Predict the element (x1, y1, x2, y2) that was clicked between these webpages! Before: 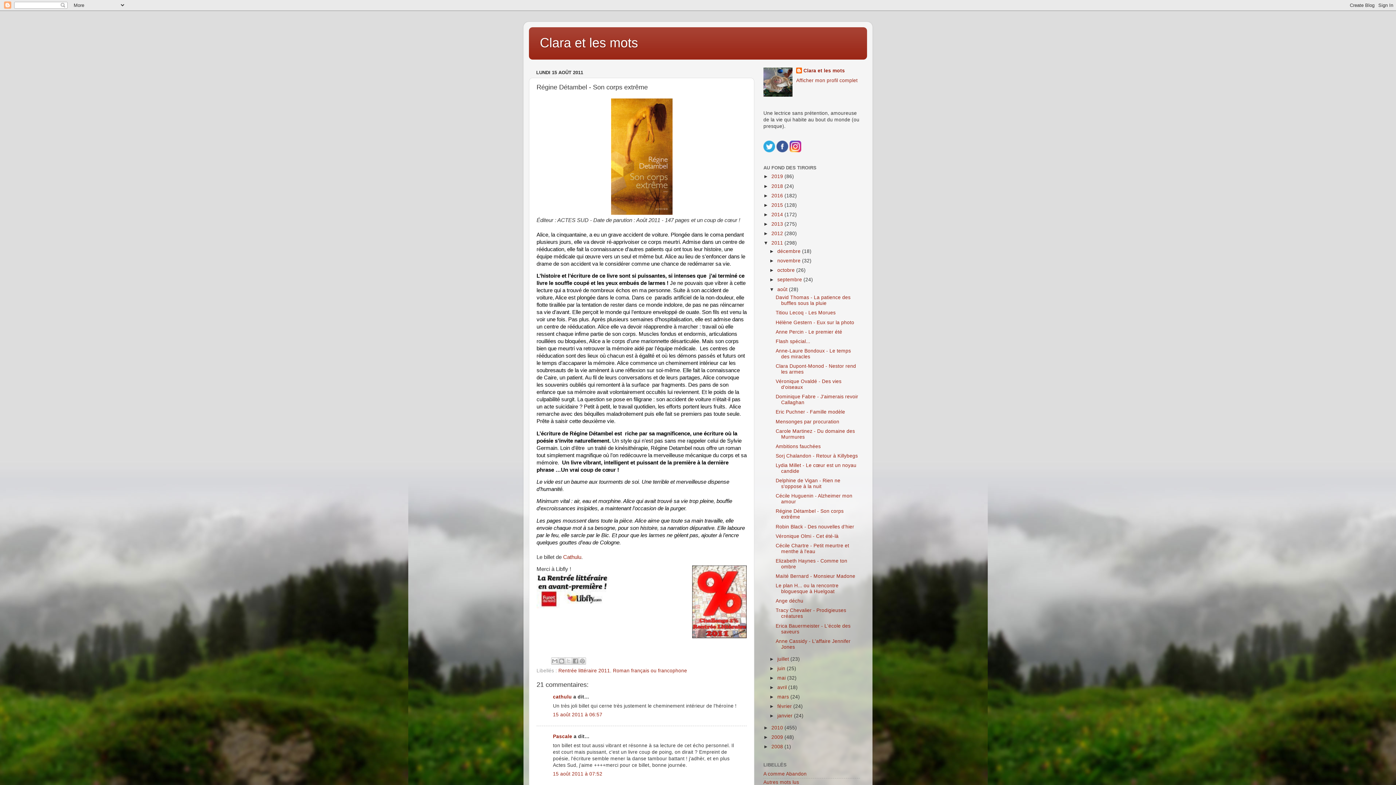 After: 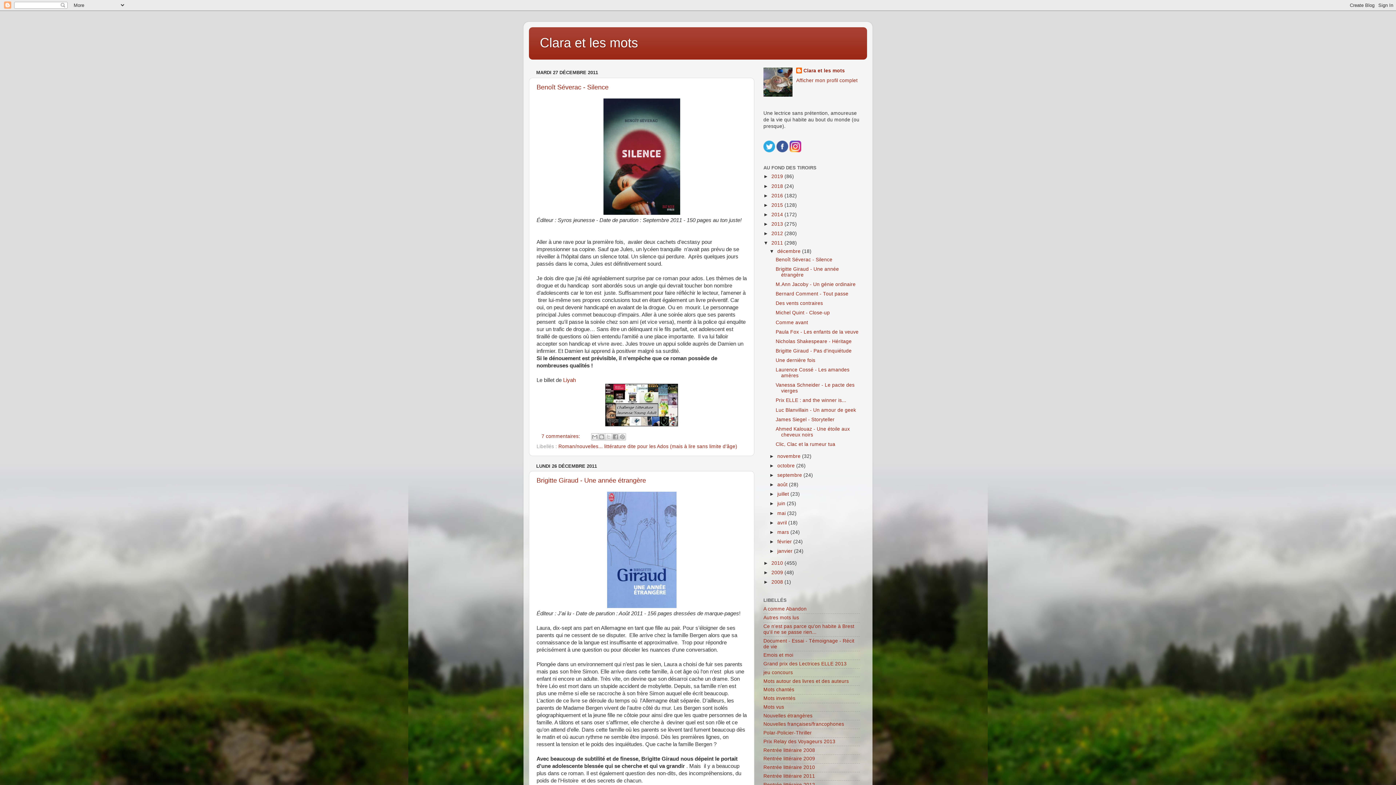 Action: label: décembre  bbox: (777, 248, 802, 254)